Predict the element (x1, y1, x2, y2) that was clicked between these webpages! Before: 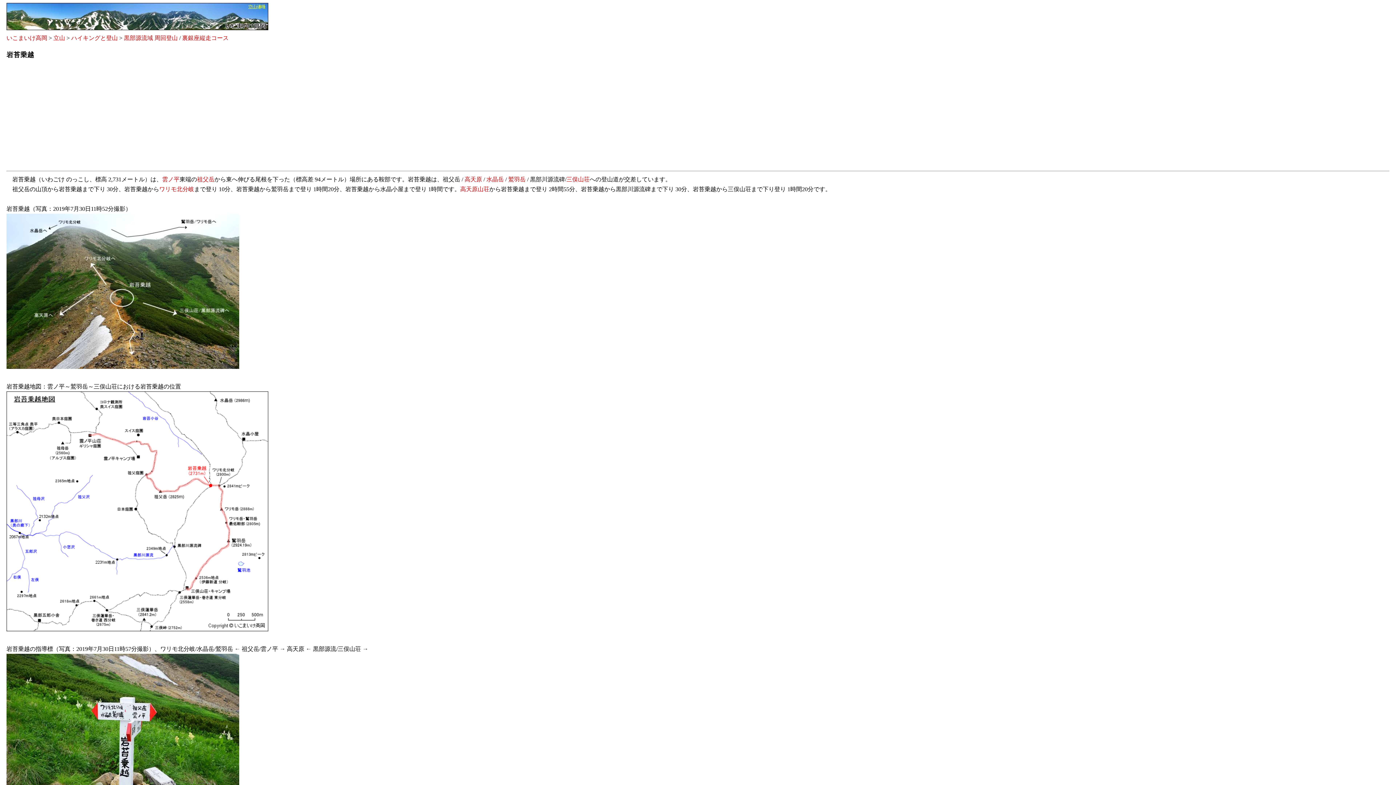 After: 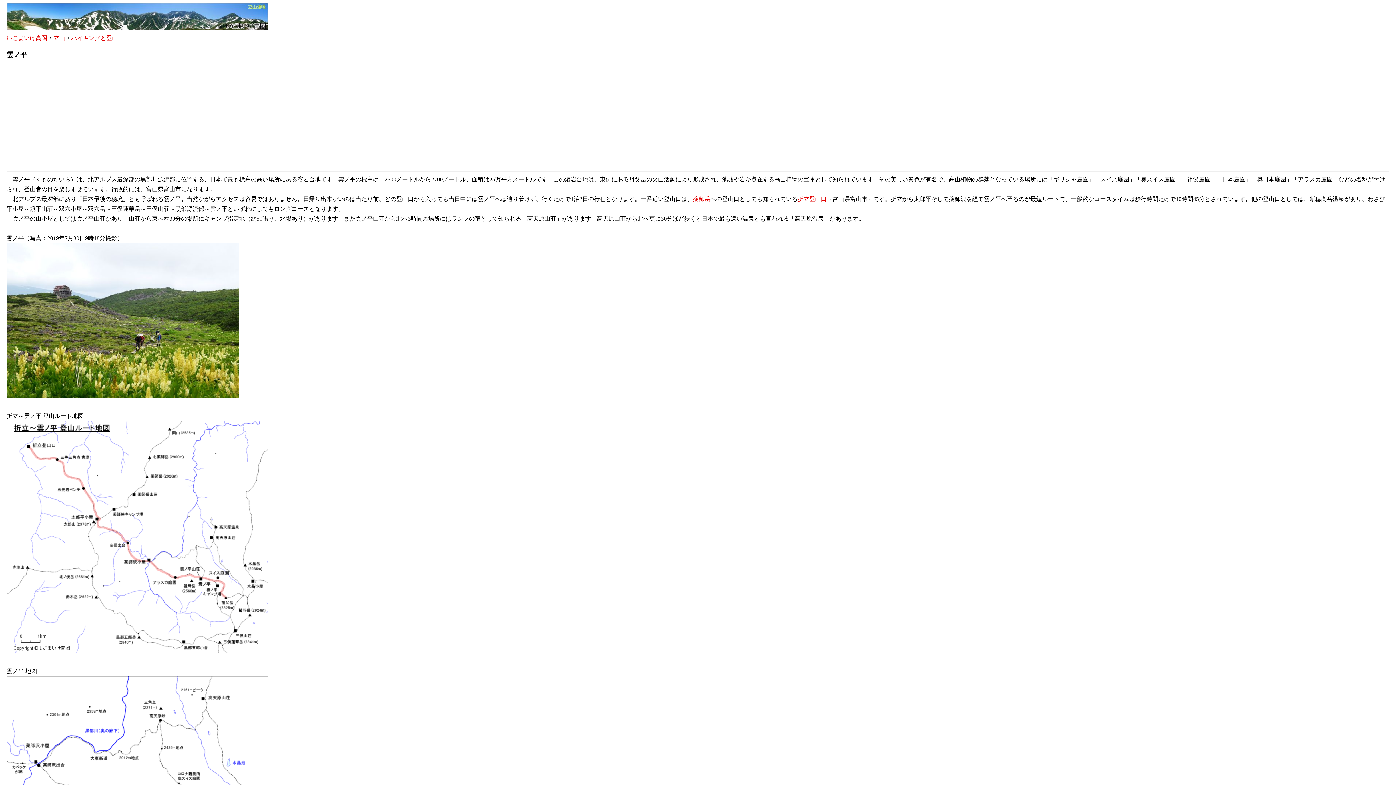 Action: label: 雲ノ平 bbox: (162, 176, 179, 182)